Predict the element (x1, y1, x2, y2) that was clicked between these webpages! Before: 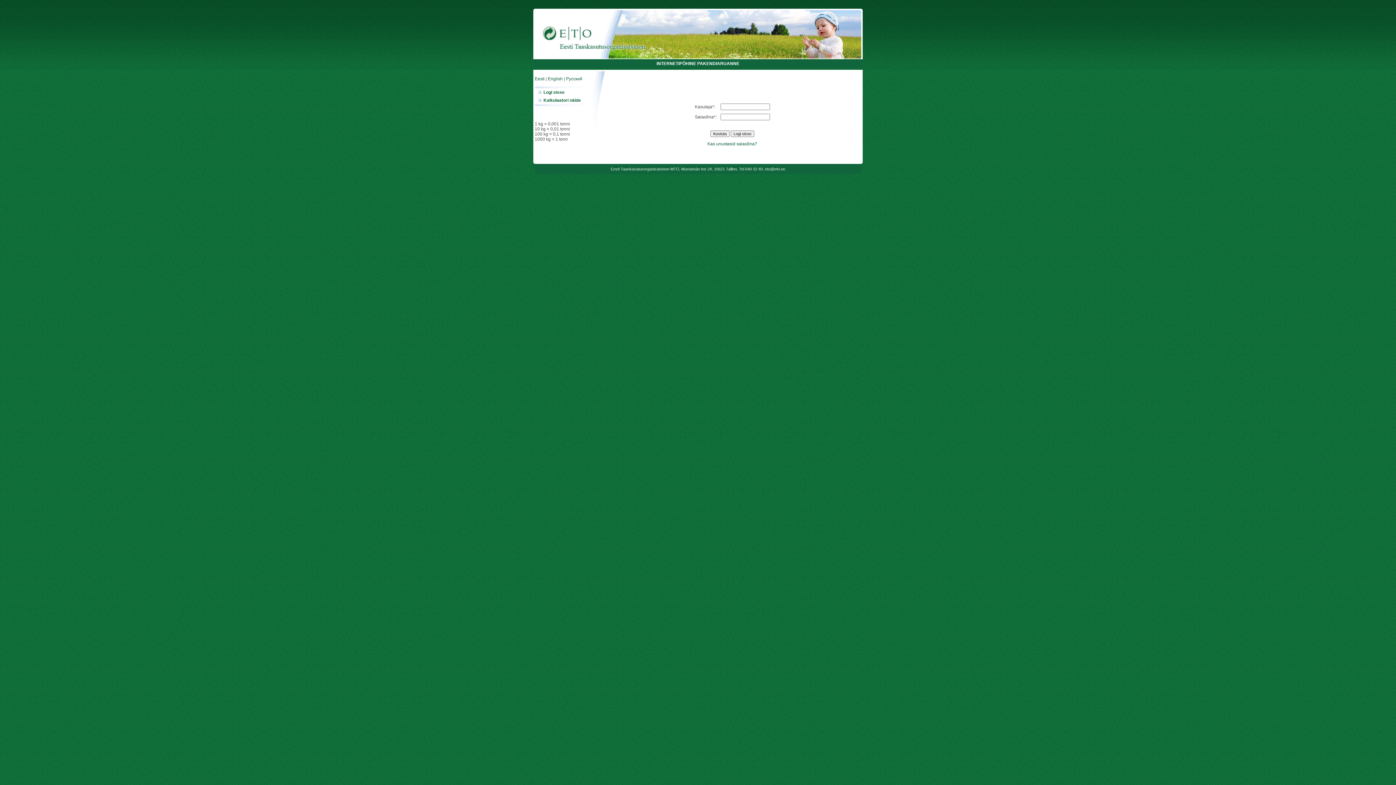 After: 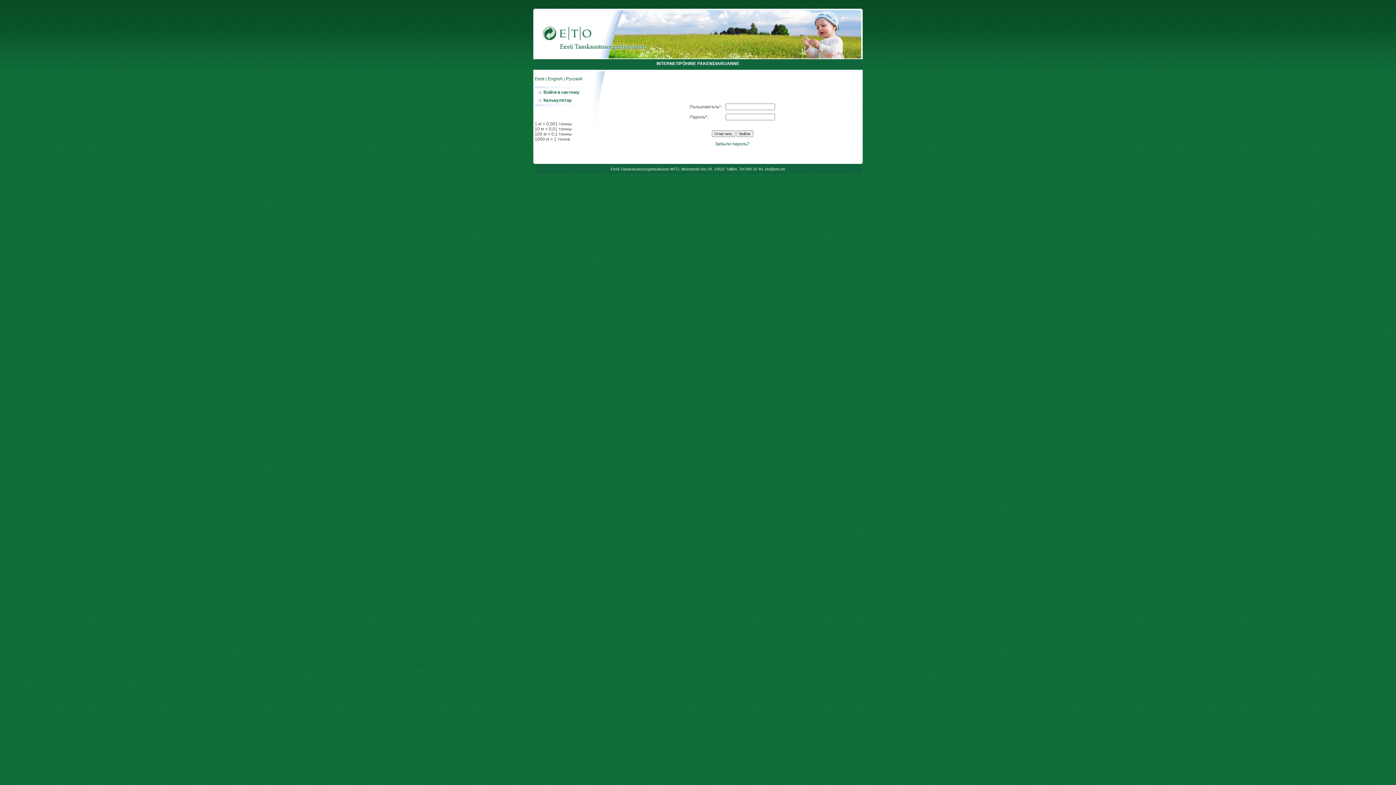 Action: label: Русский bbox: (566, 76, 582, 81)